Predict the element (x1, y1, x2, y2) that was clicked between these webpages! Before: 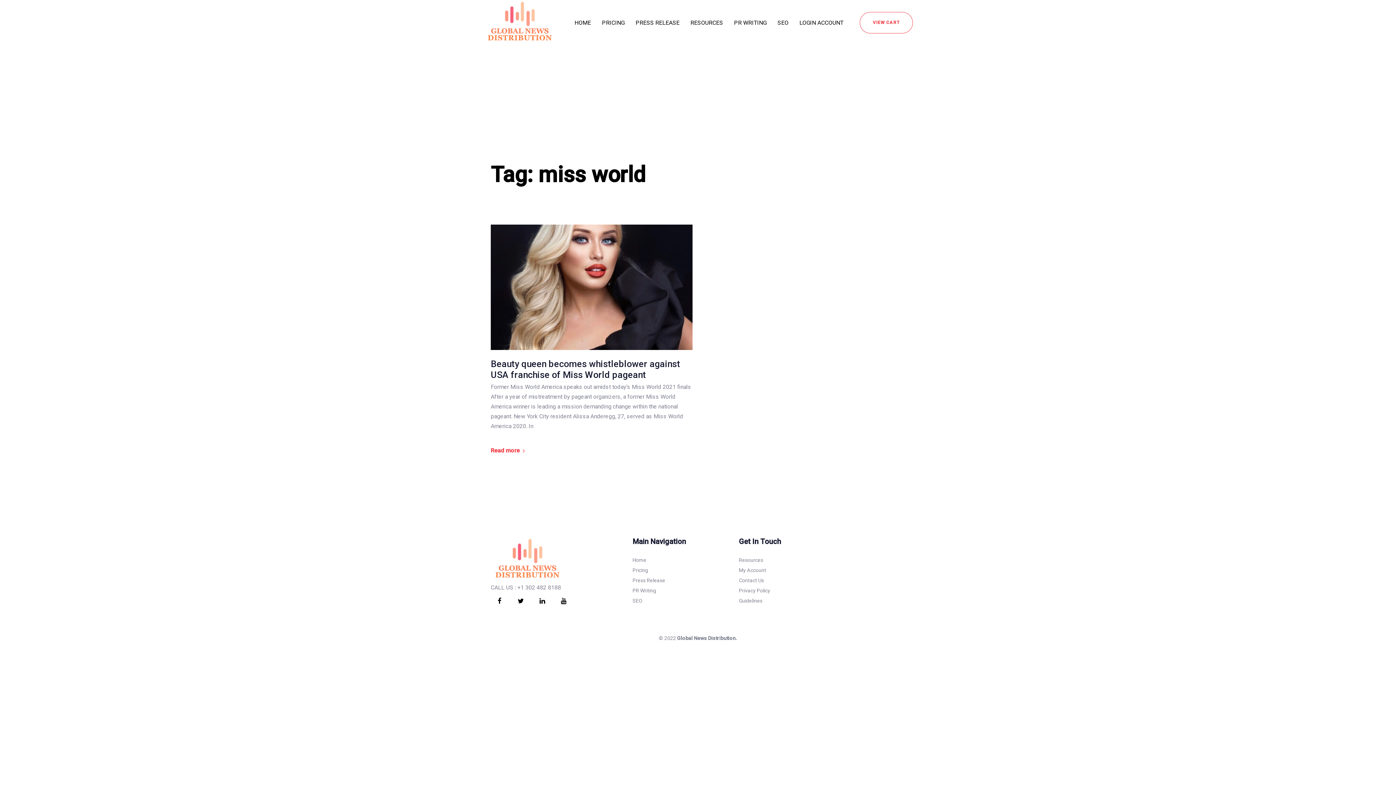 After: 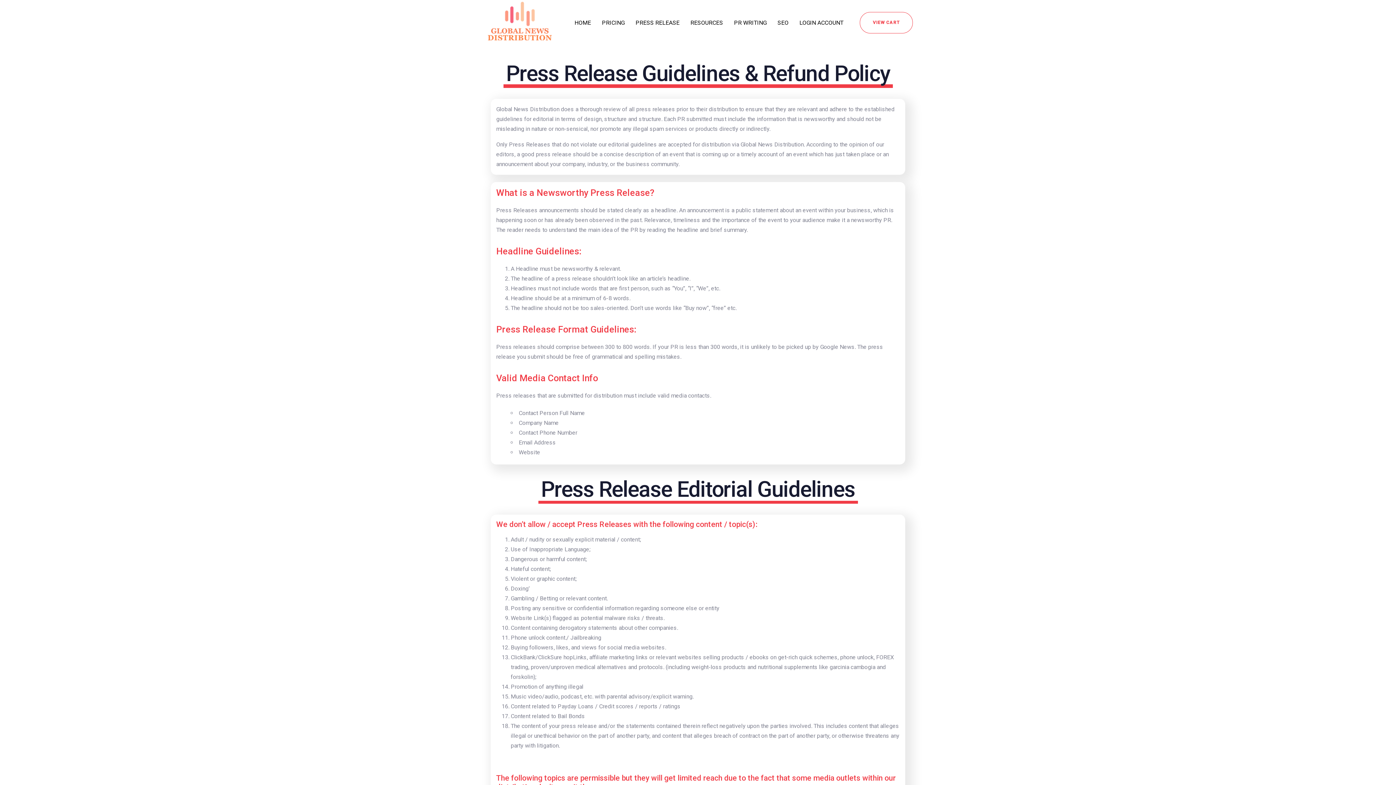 Action: bbox: (739, 596, 870, 606) label: Guidelines